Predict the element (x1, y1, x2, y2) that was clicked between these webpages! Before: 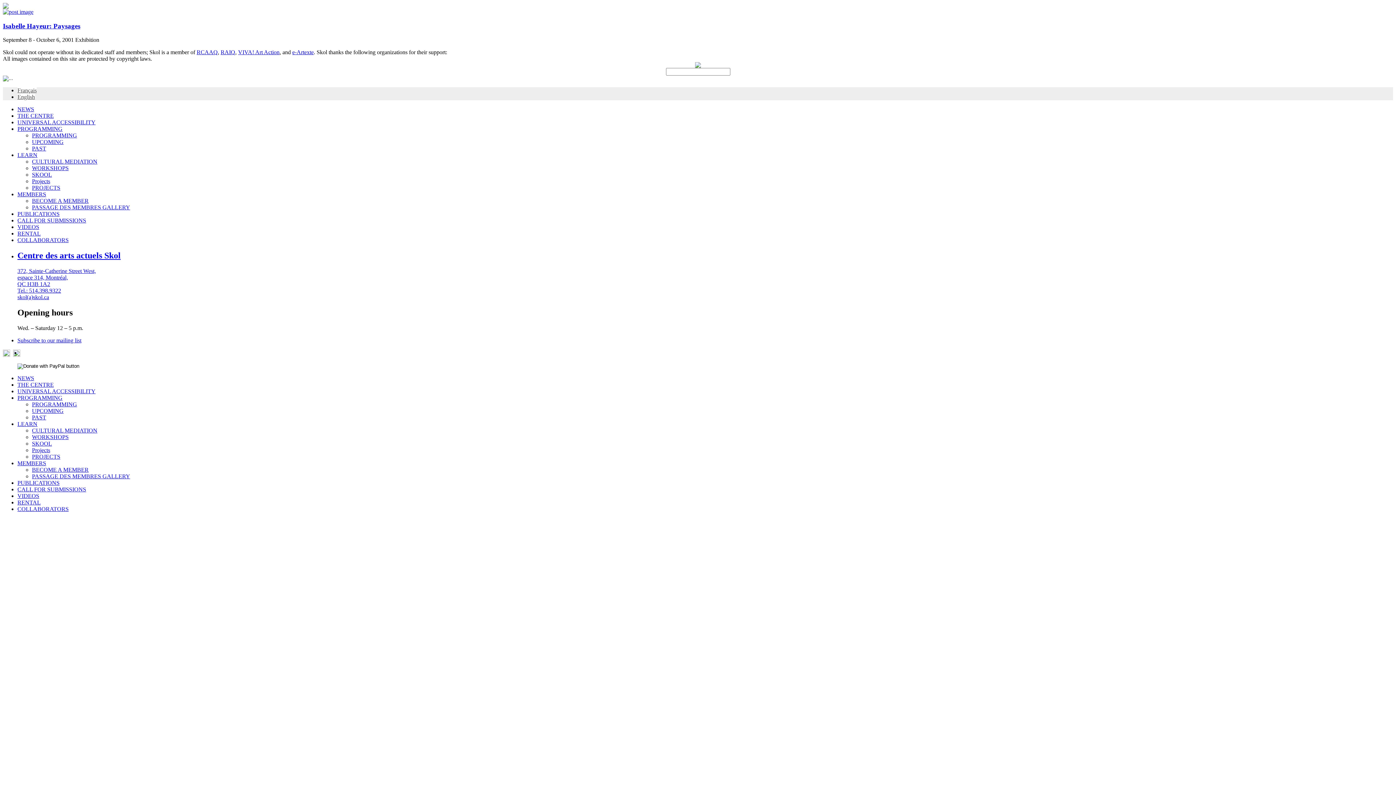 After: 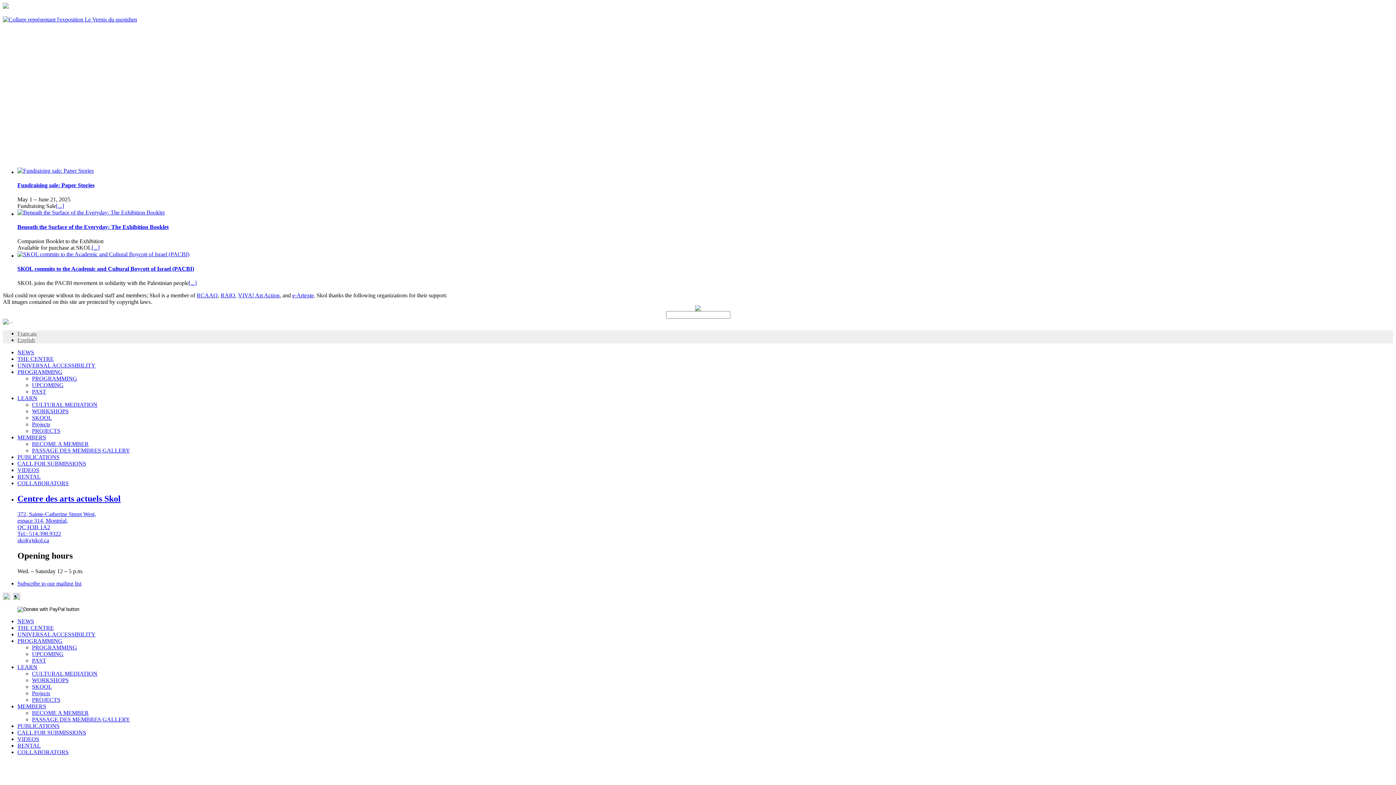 Action: bbox: (2, 3, 8, 9)